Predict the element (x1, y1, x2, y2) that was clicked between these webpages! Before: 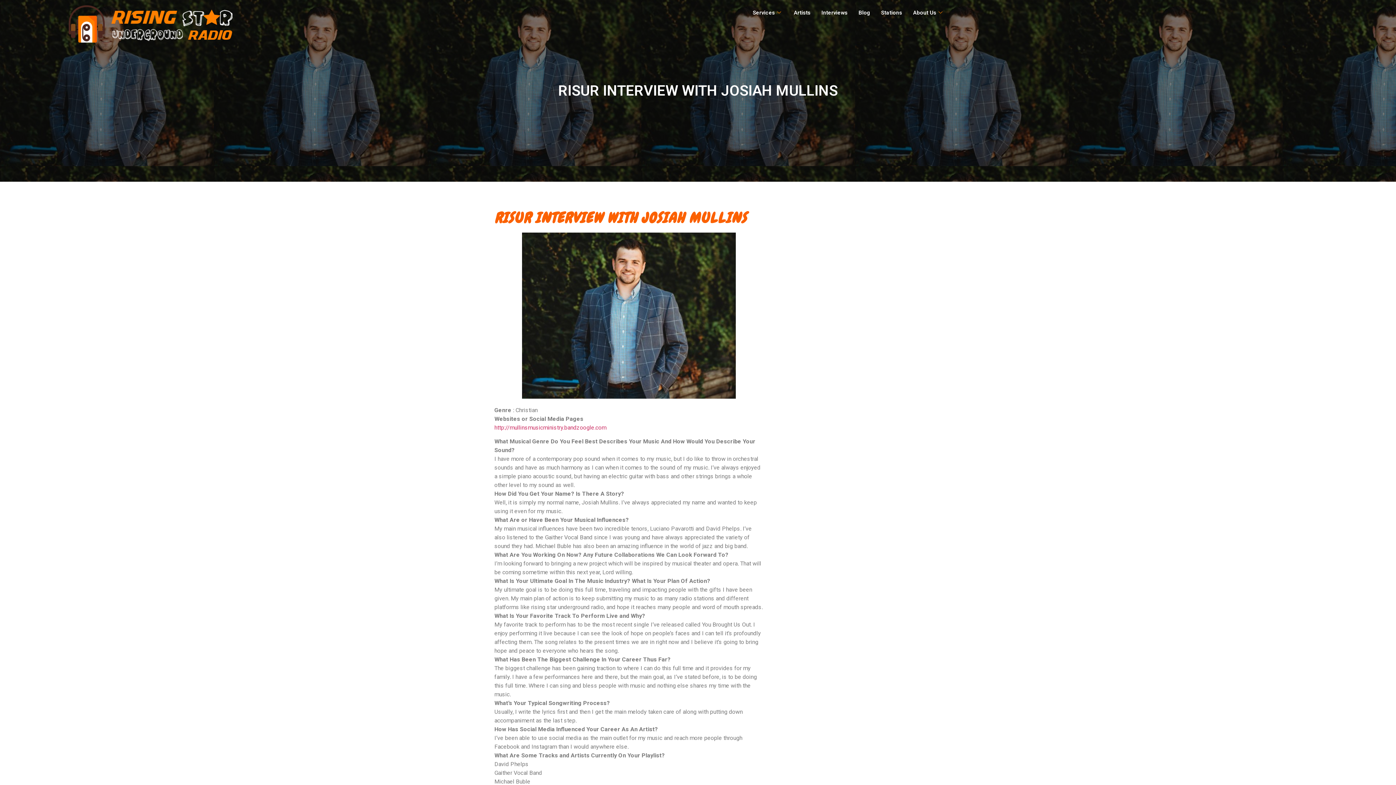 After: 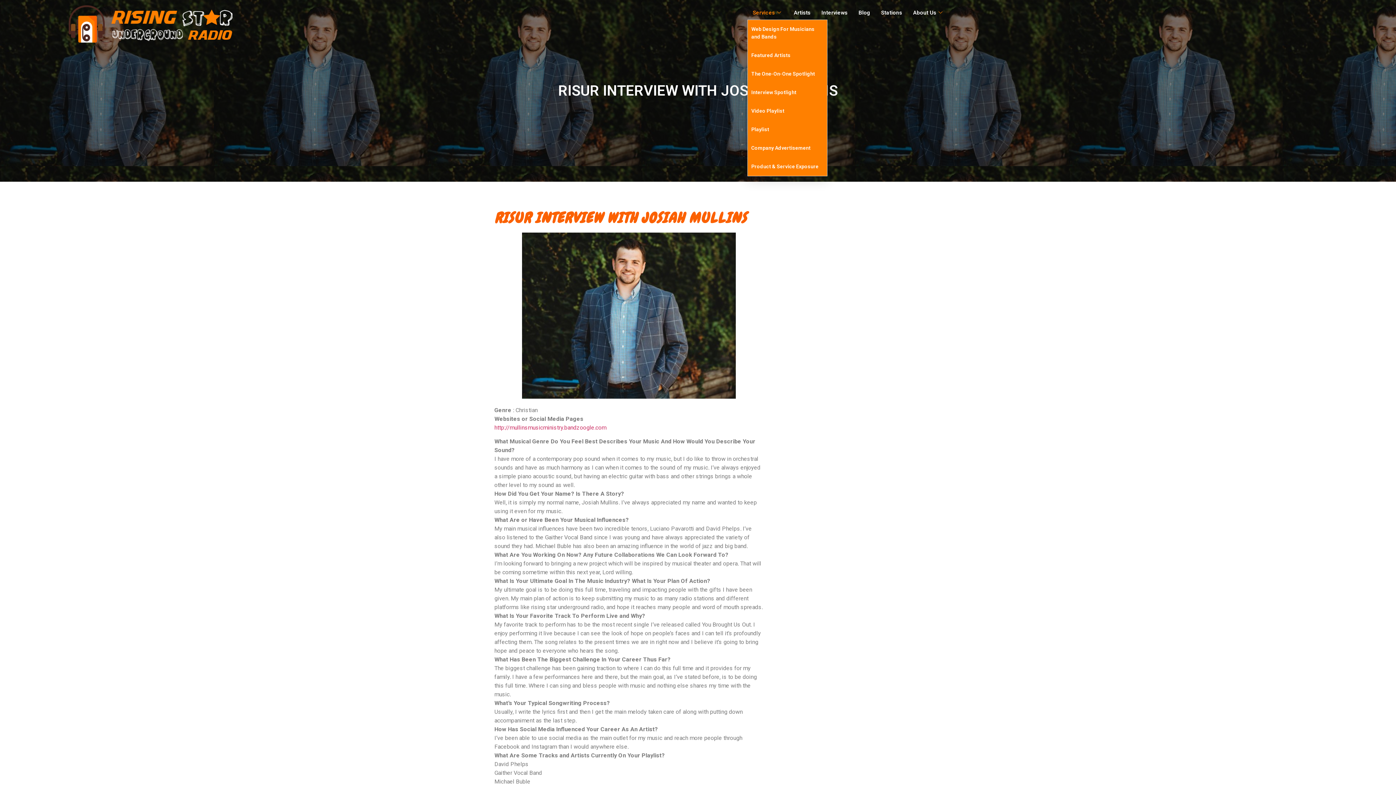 Action: bbox: (747, 5, 788, 19) label: Services